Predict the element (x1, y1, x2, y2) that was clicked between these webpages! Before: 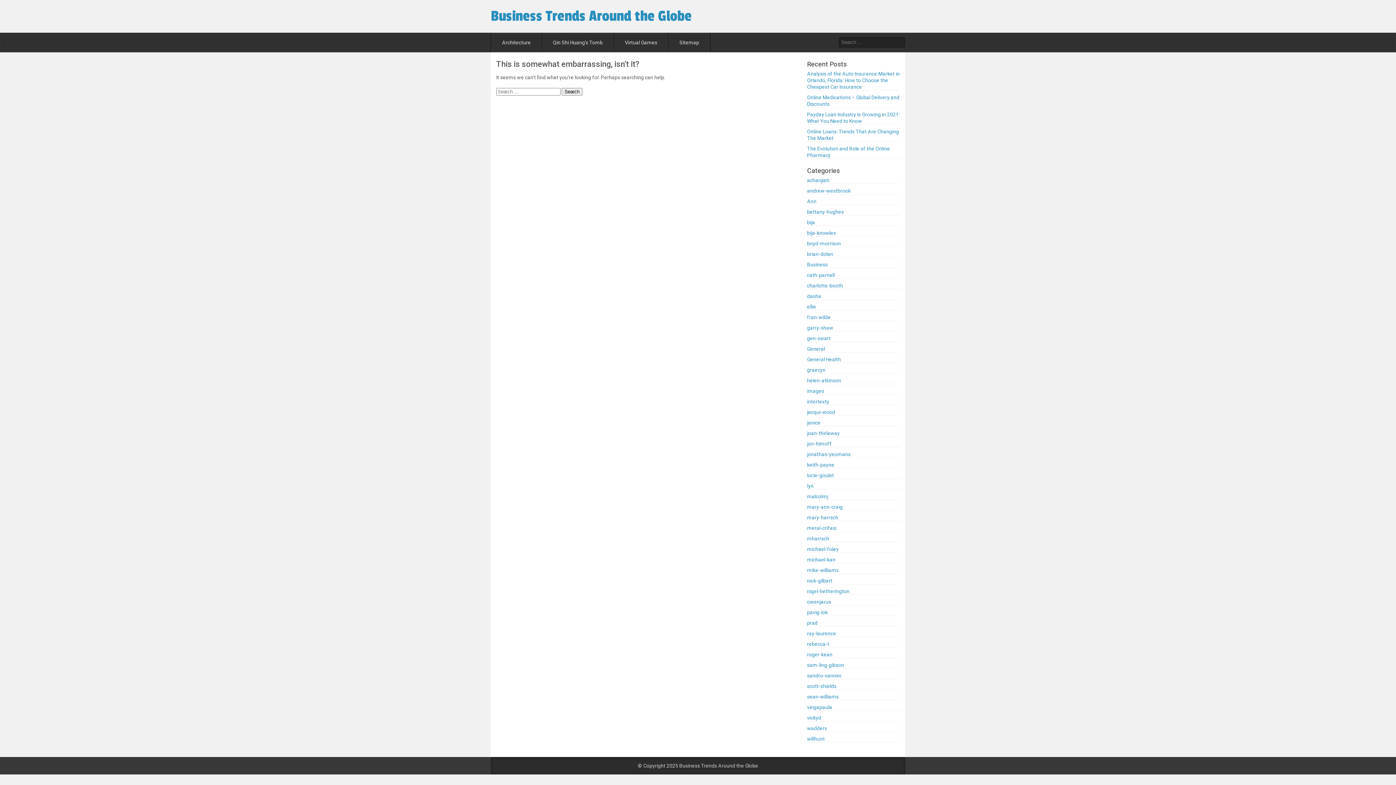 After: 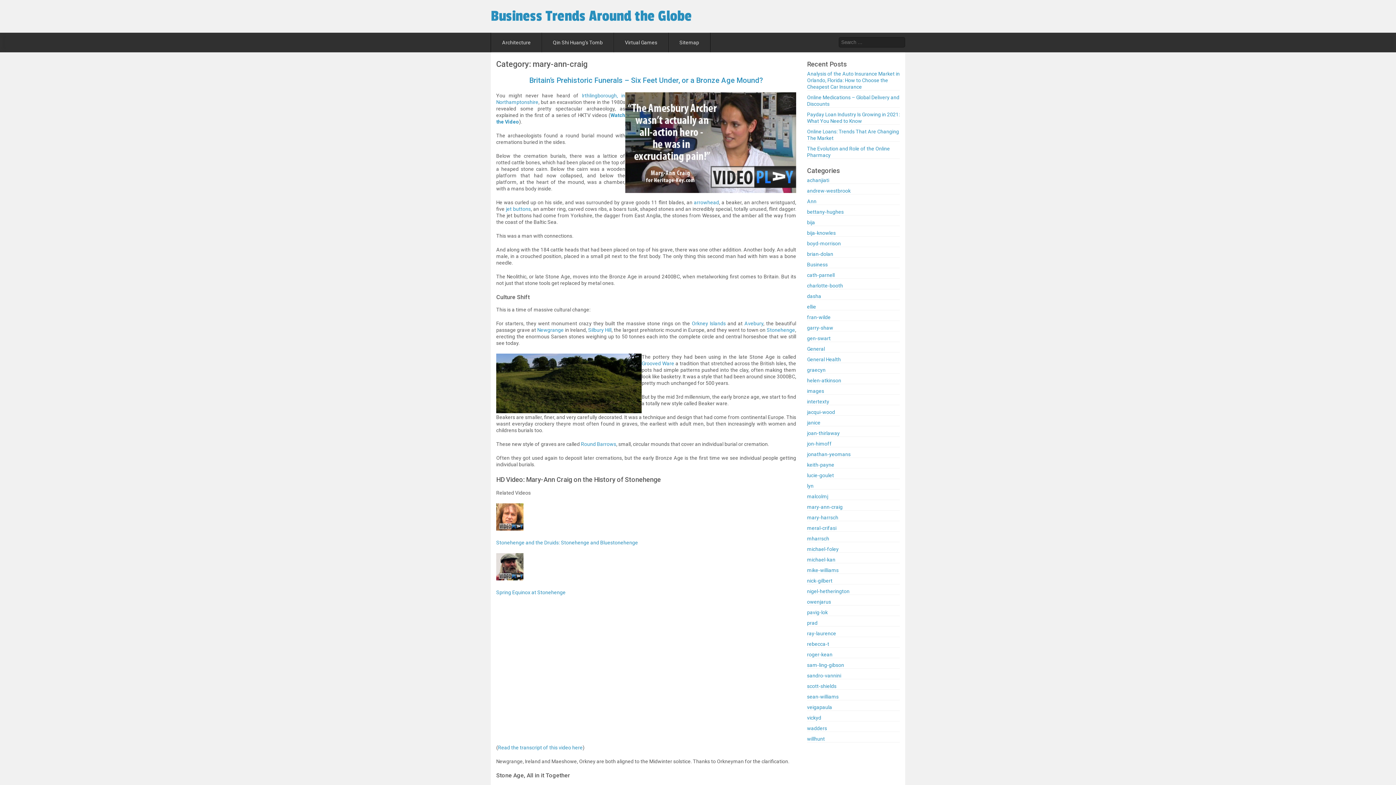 Action: bbox: (807, 504, 842, 510) label: mary-ann-craig